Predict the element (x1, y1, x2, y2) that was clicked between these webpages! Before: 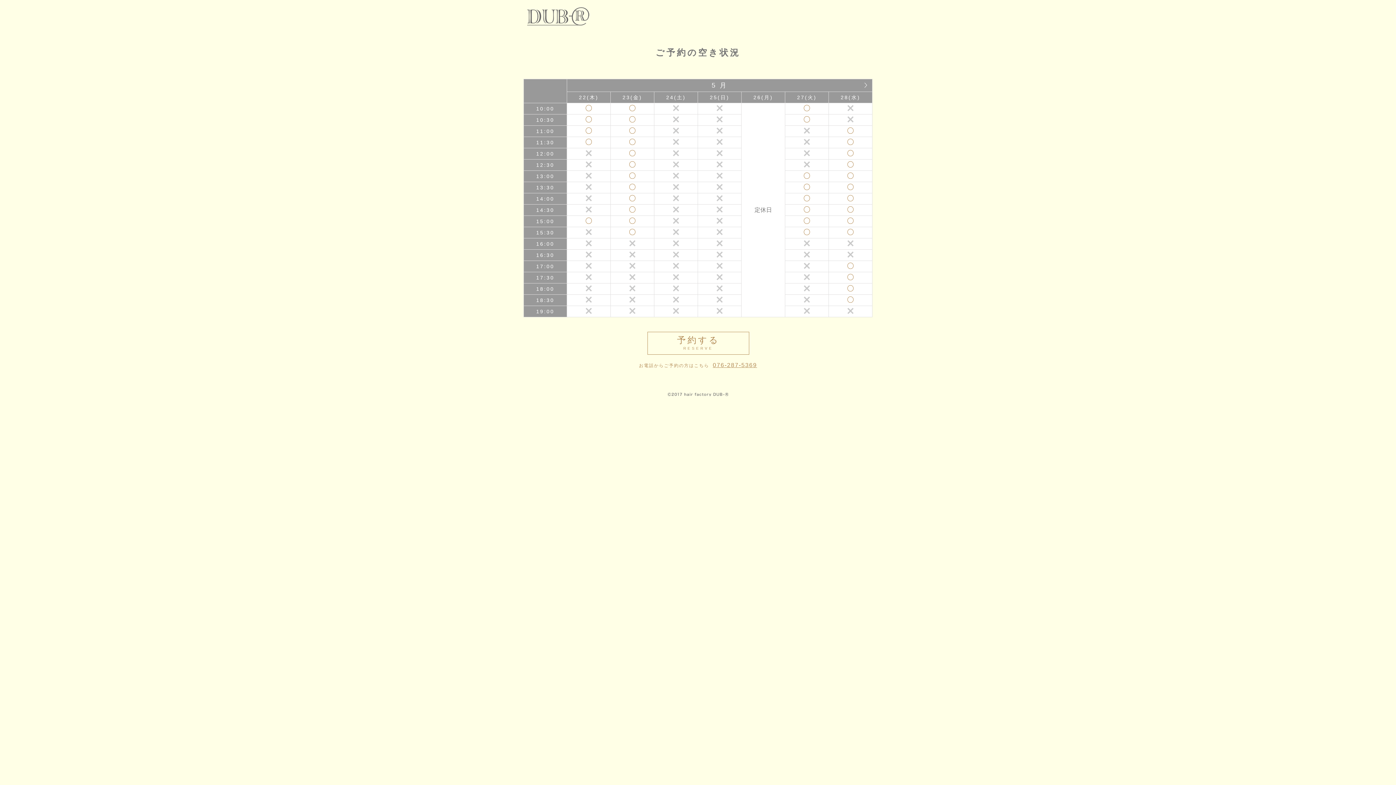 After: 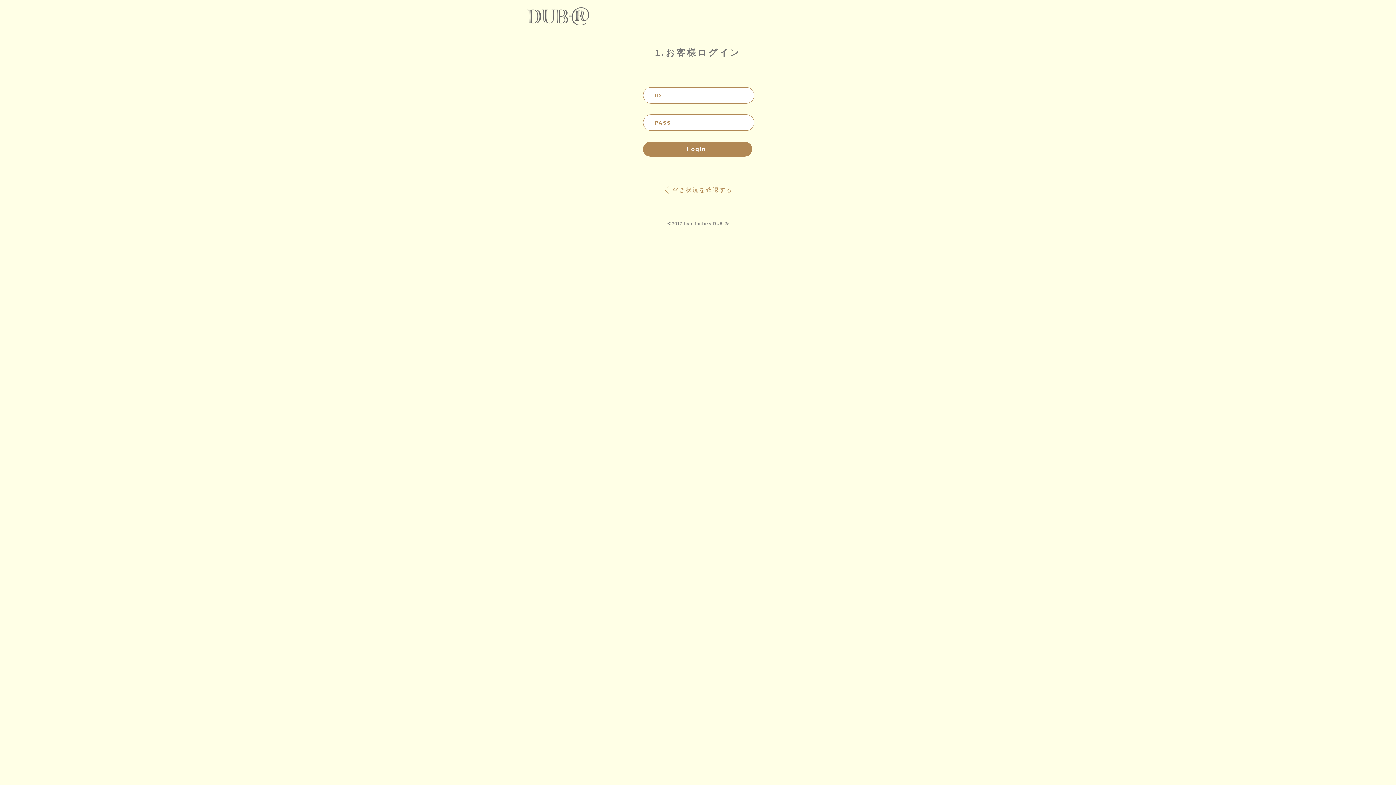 Action: bbox: (647, 332, 748, 354) label: 予約する
RESERVE